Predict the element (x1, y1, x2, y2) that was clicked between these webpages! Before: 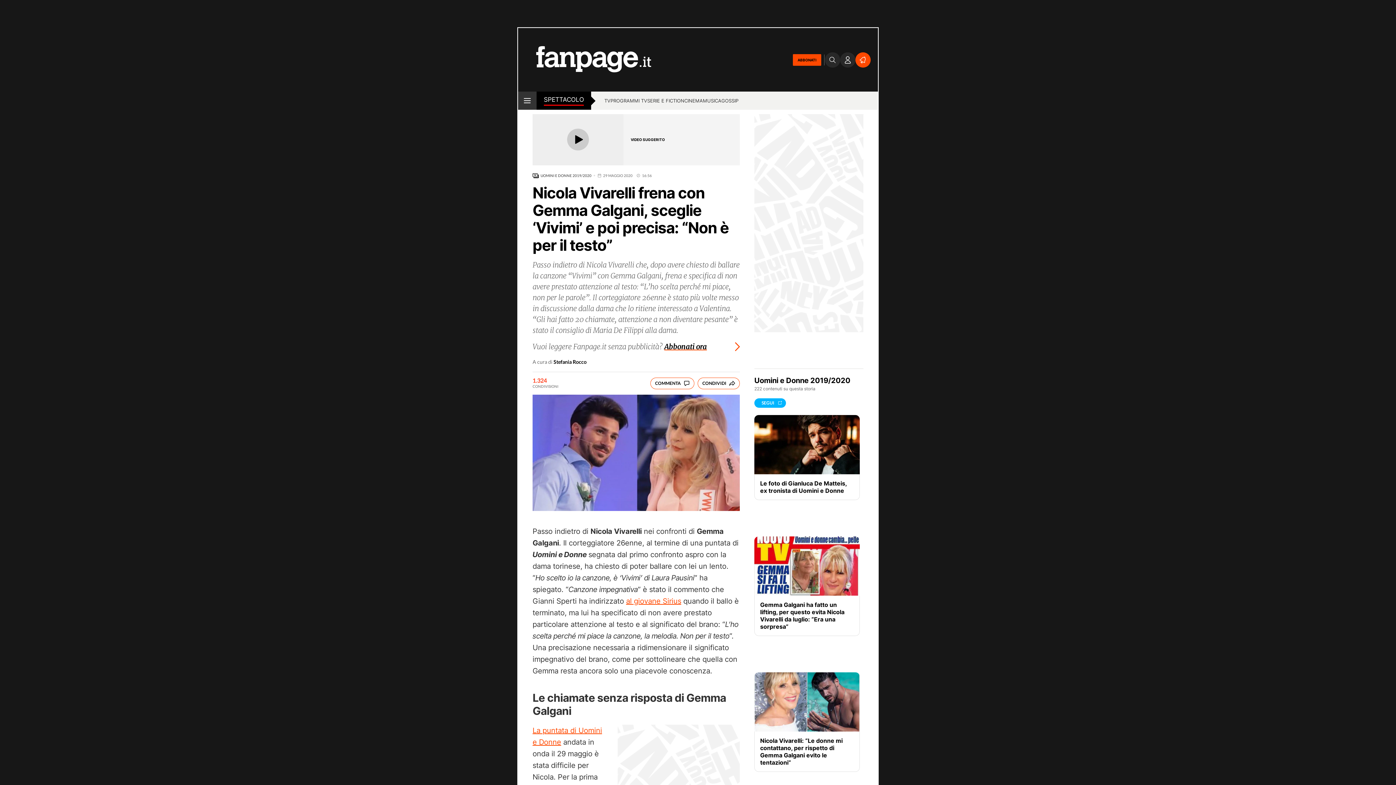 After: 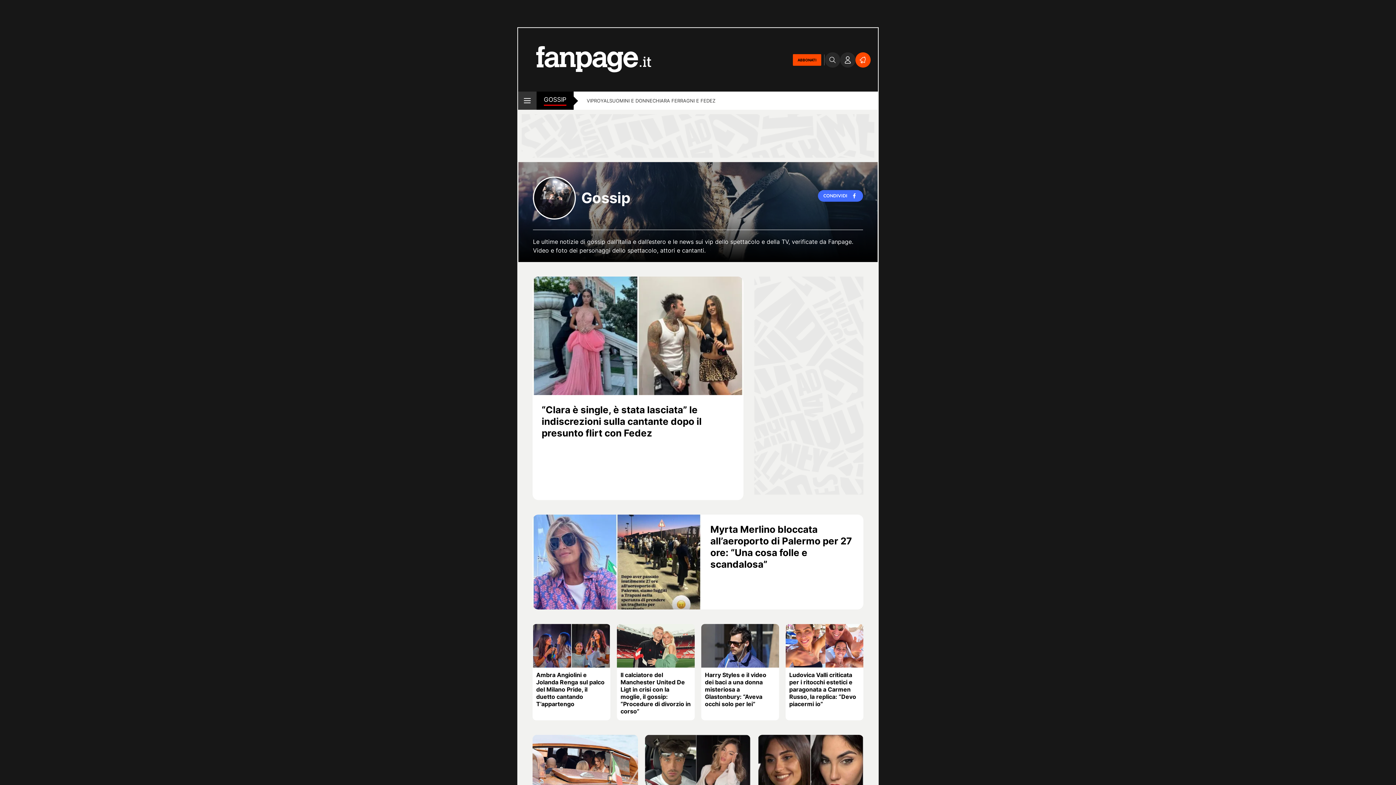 Action: label: GOSSIP bbox: (721, 97, 738, 105)